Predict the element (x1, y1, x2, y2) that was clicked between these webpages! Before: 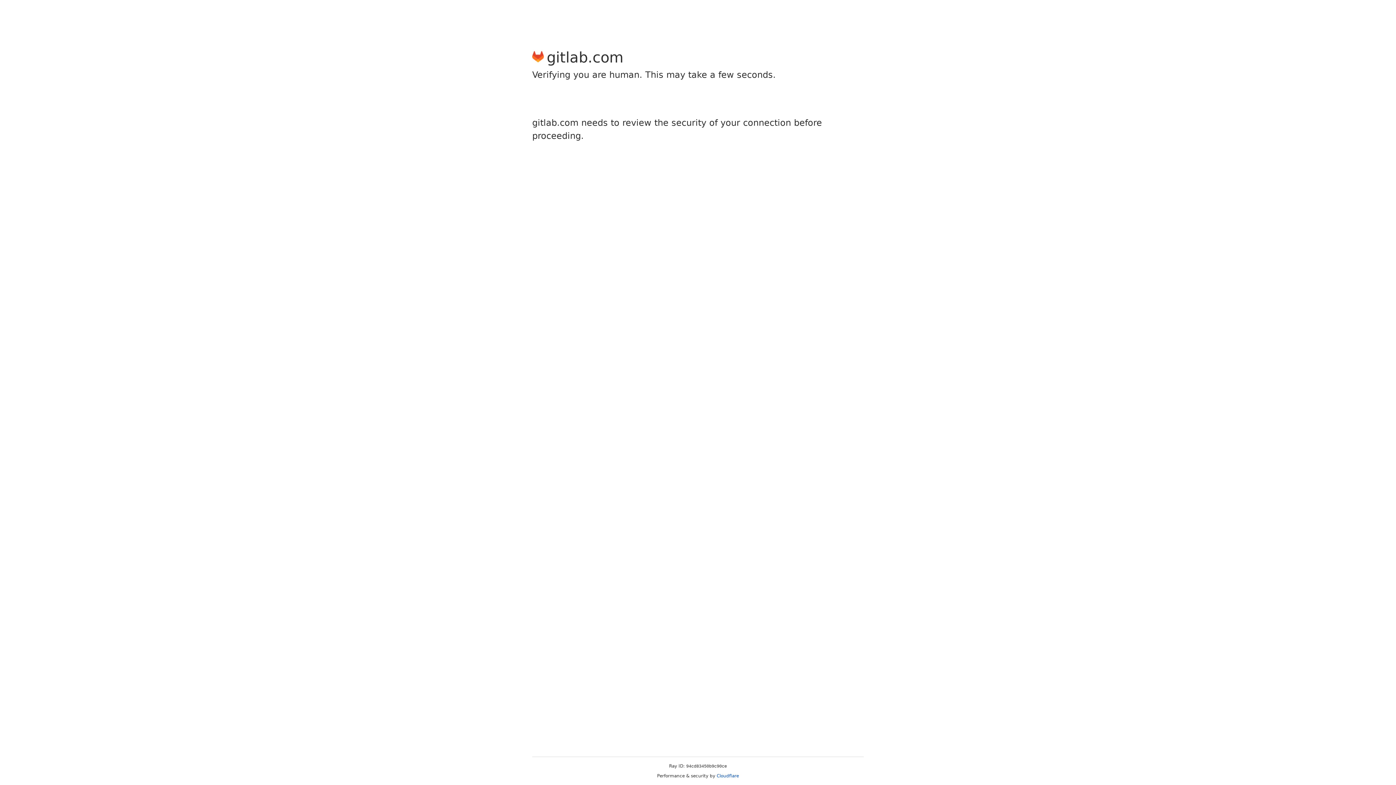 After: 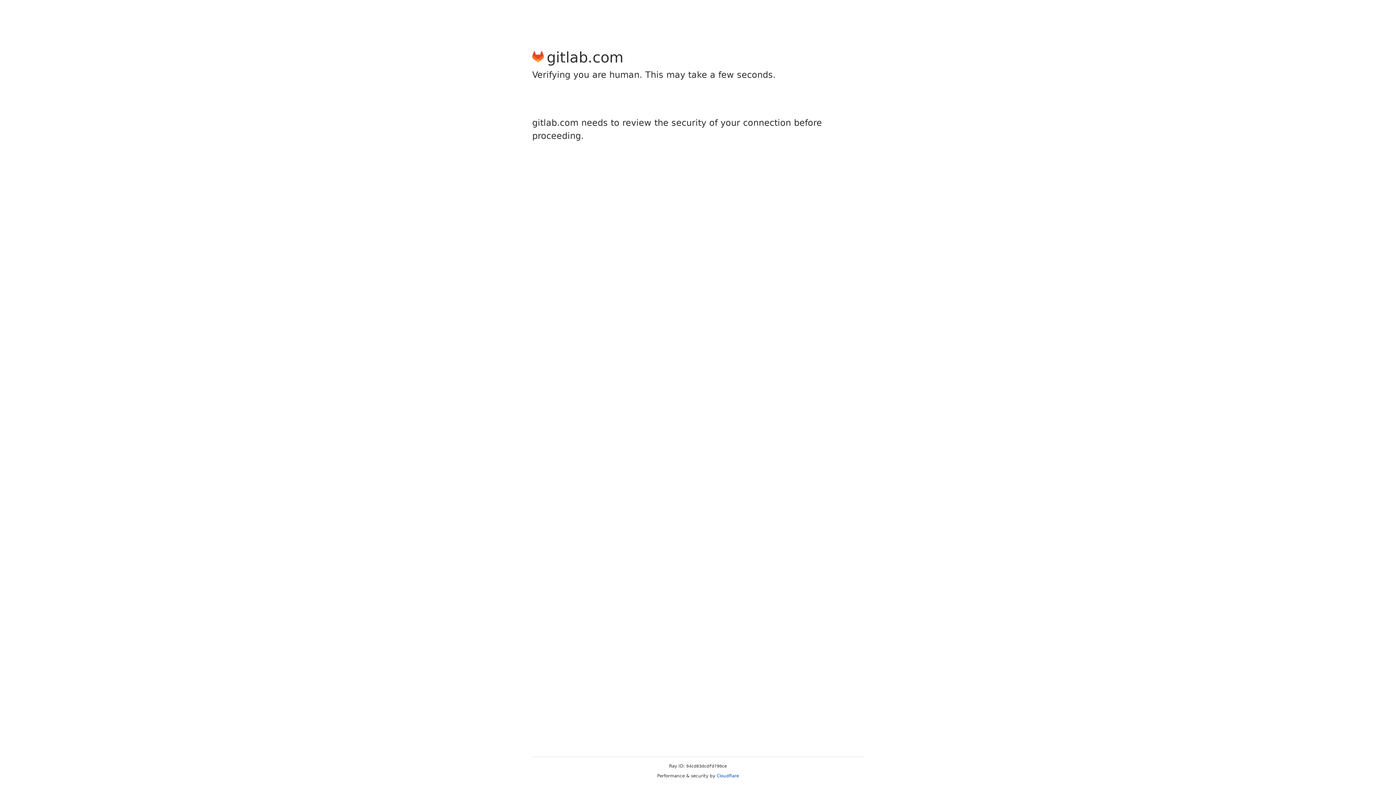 Action: bbox: (716, 773, 739, 778) label: Cloudflare